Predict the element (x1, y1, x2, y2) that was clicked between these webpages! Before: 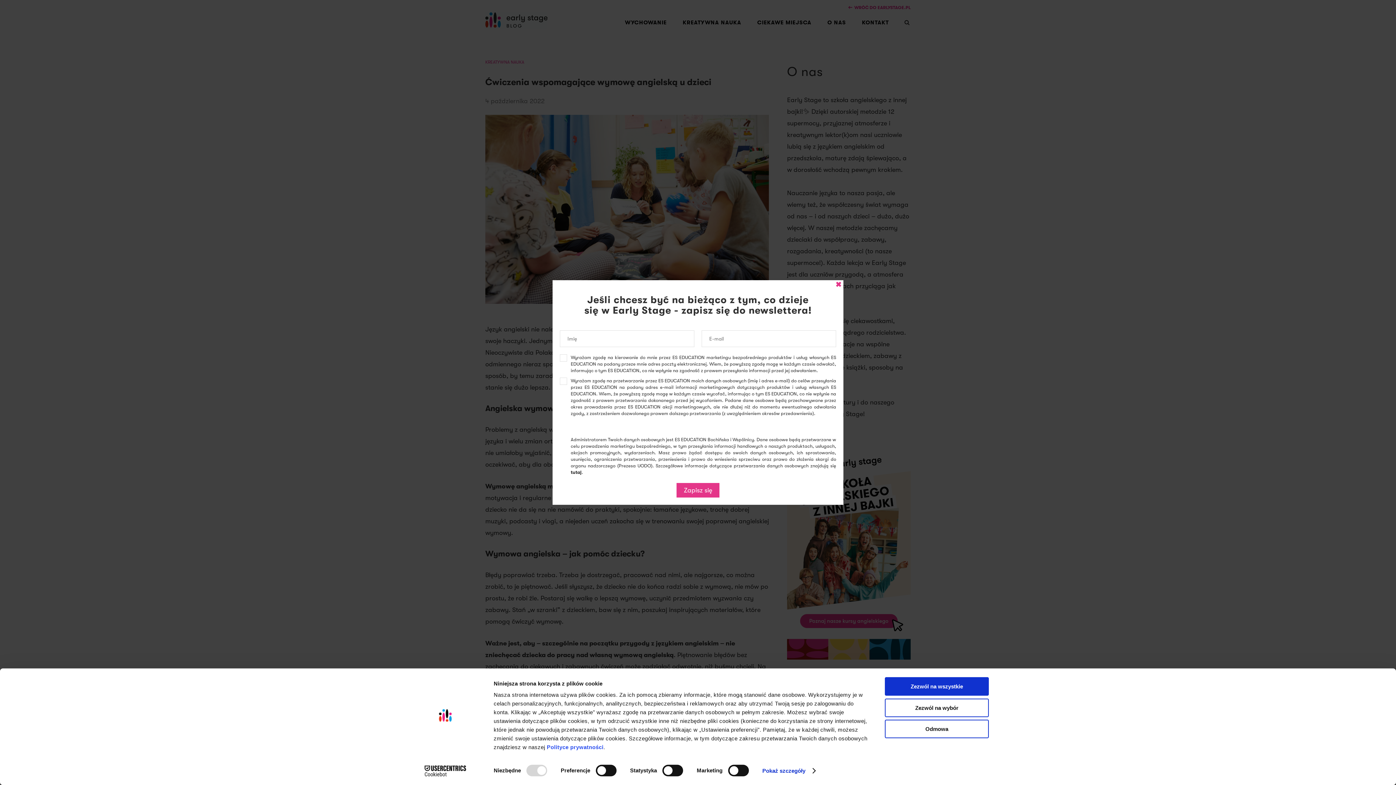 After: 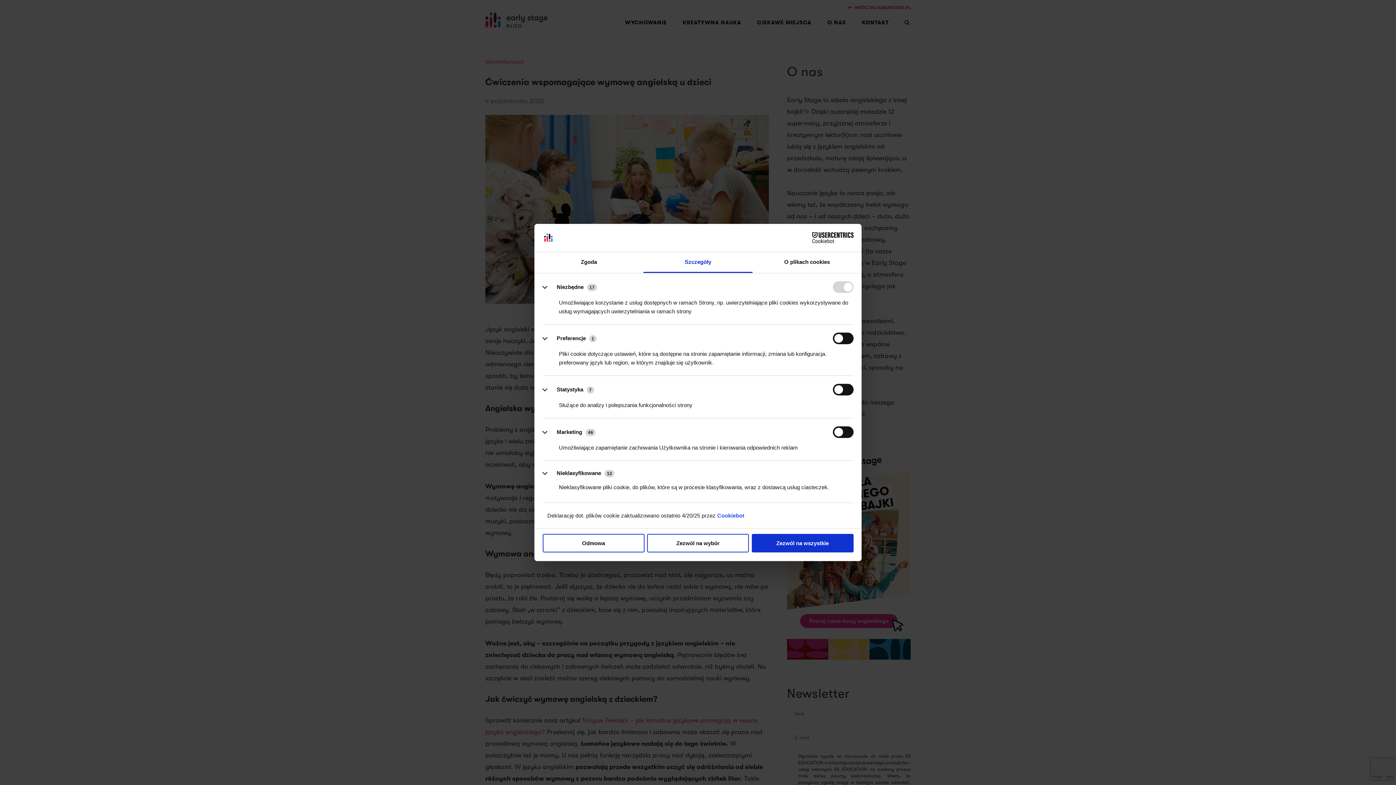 Action: label: Pokaż szczegóły bbox: (762, 765, 814, 776)